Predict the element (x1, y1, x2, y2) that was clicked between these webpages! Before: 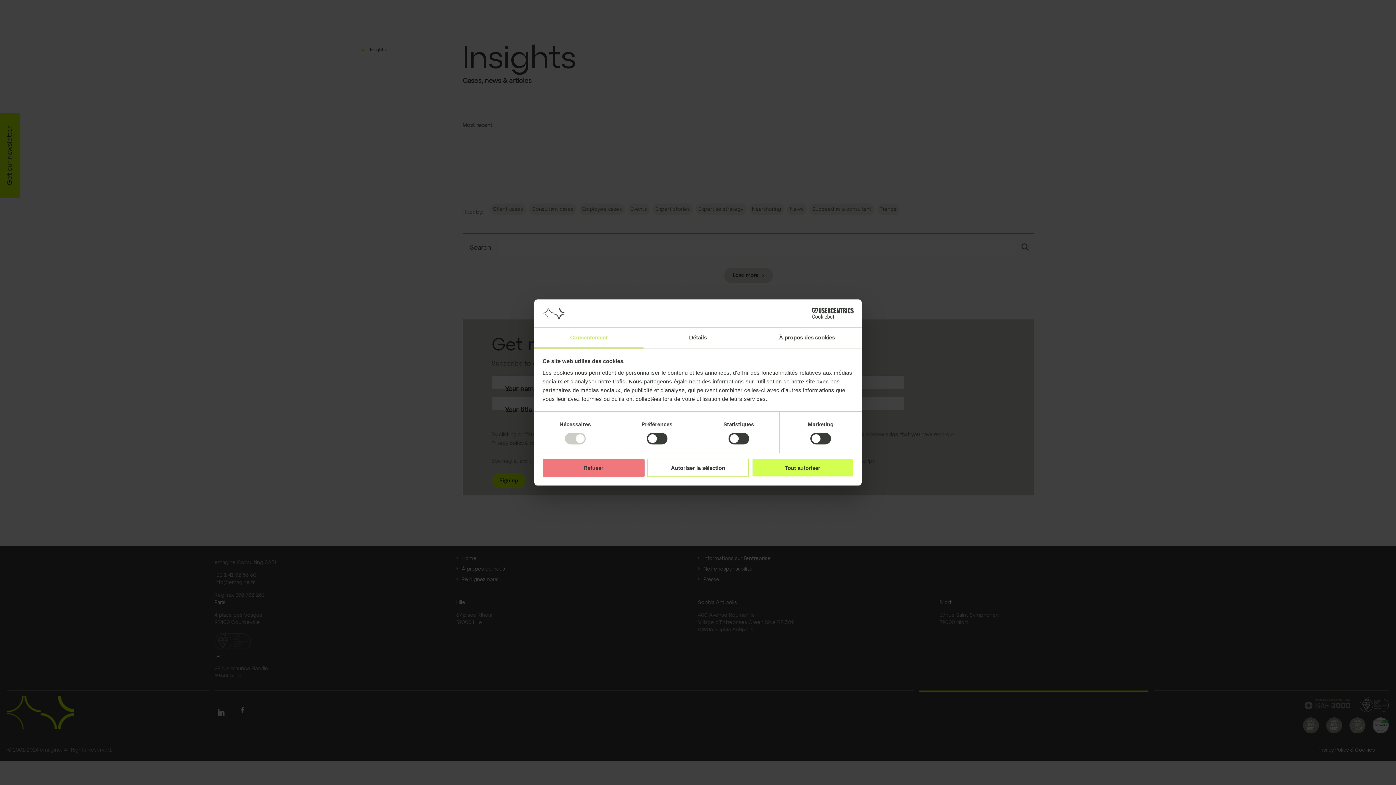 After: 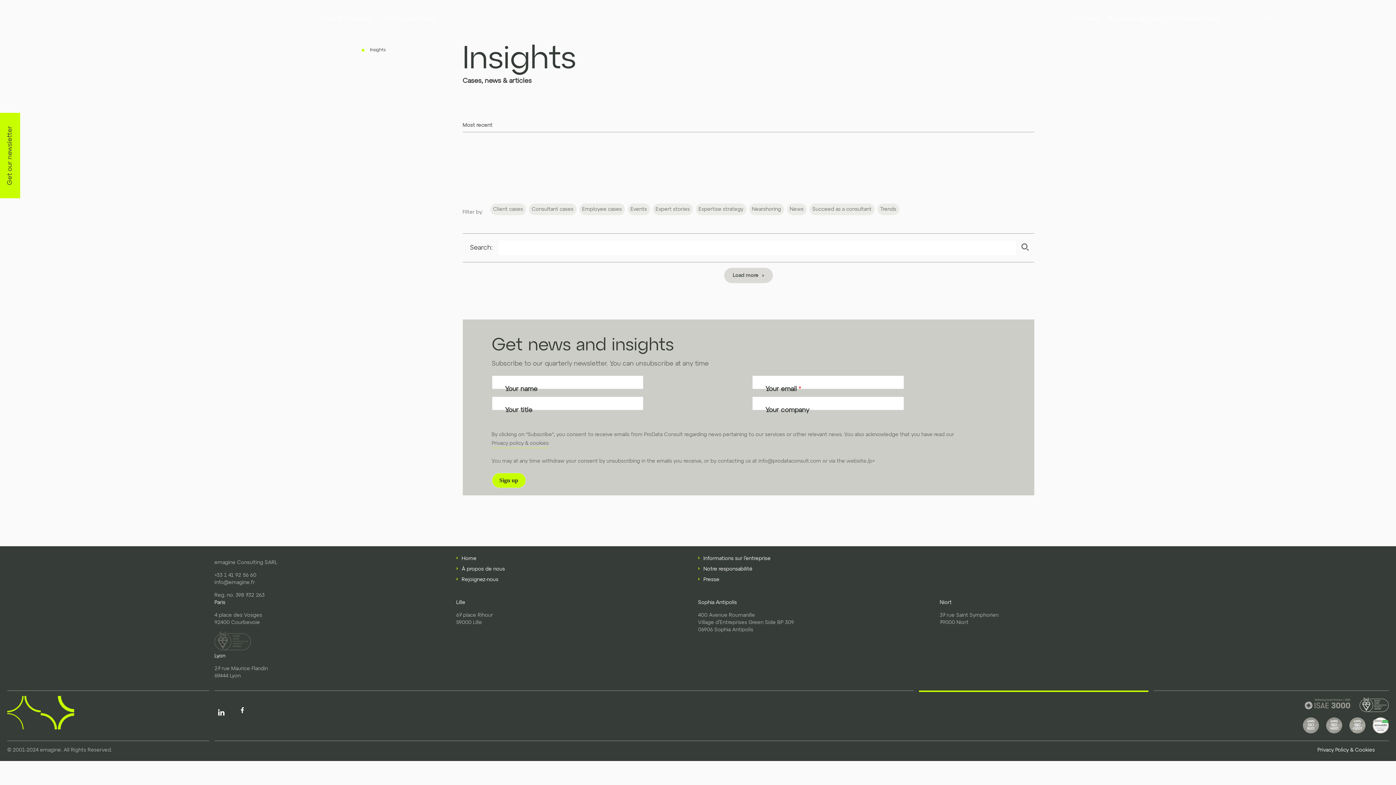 Action: bbox: (647, 458, 749, 477) label: Autoriser la sélection